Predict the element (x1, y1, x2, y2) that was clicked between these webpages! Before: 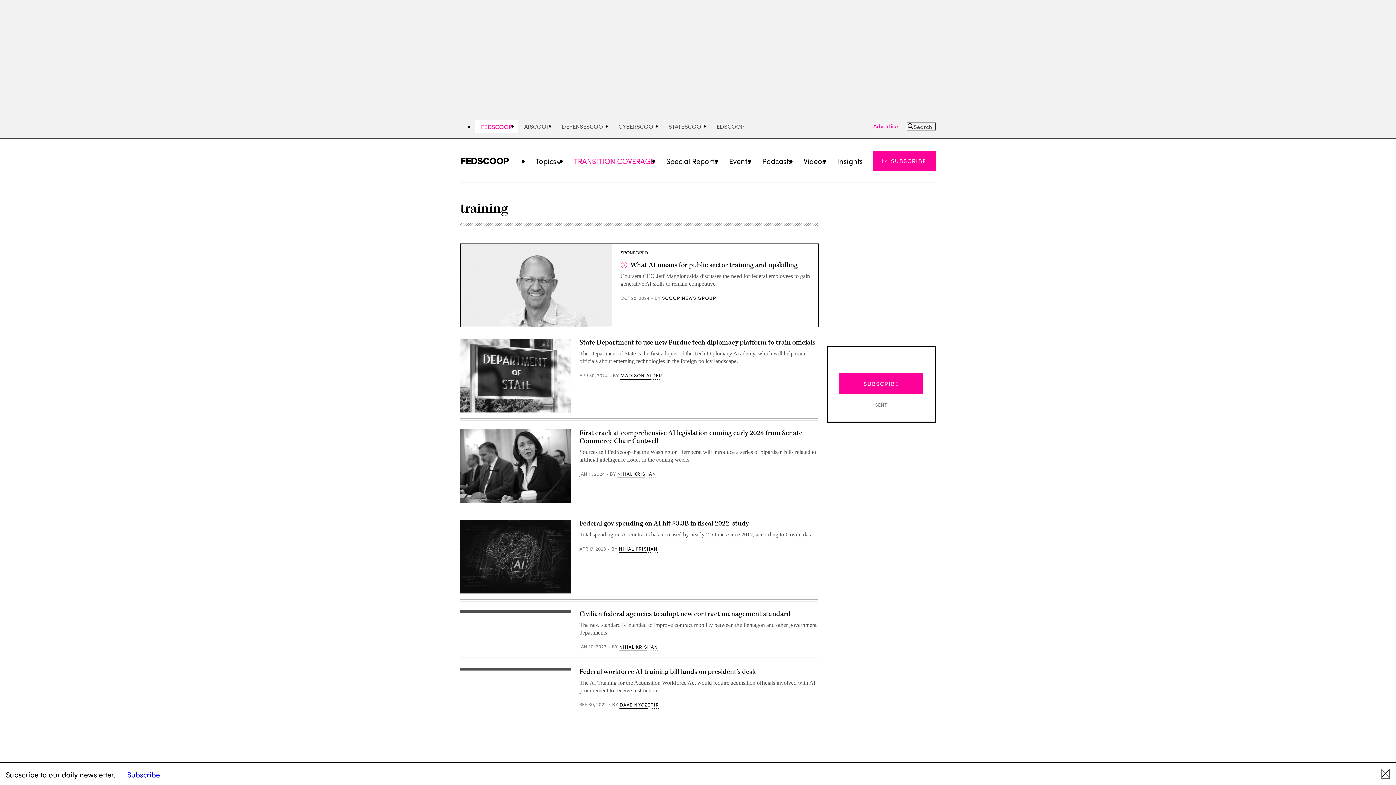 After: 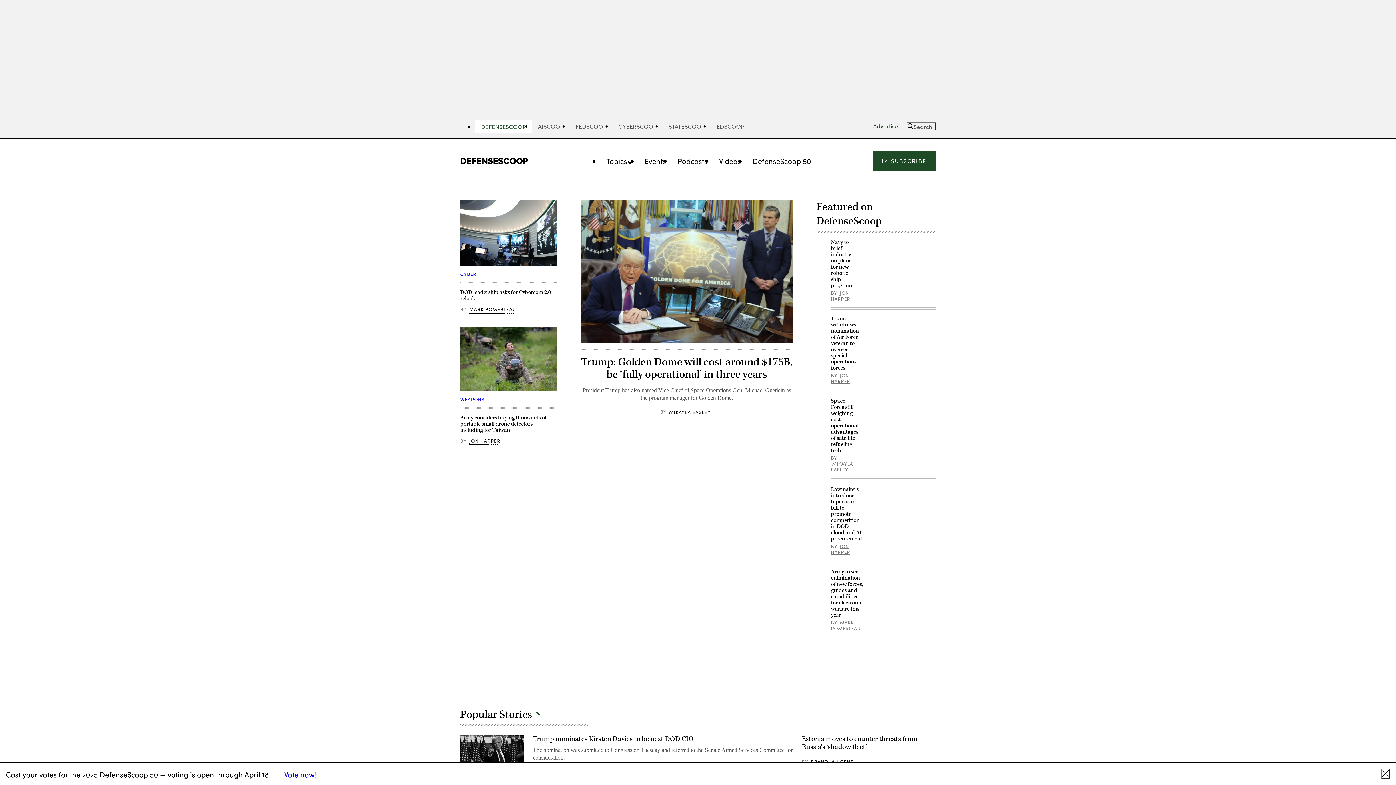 Action: bbox: (556, 120, 612, 132) label: DEFENSESCOOP